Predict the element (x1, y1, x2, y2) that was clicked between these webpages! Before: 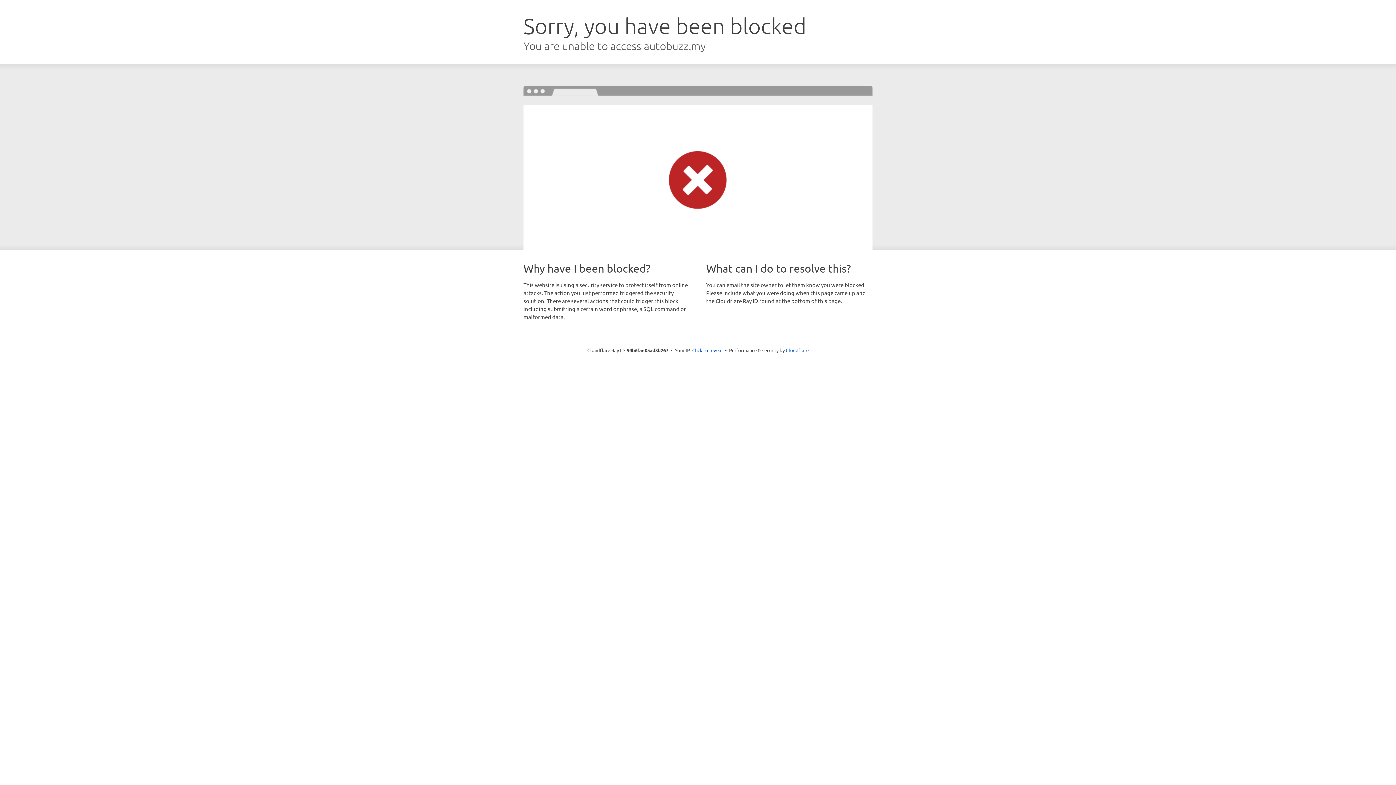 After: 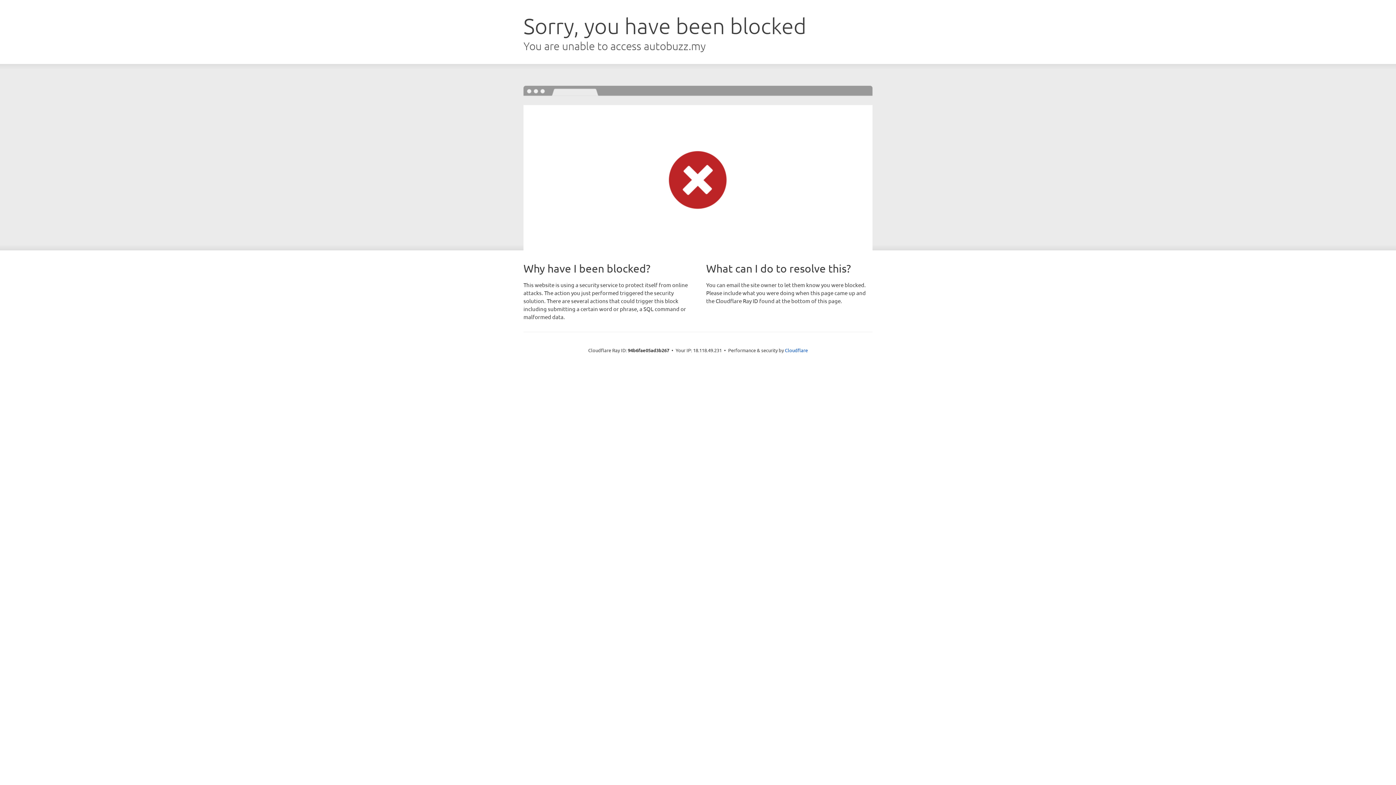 Action: bbox: (692, 346, 722, 353) label: Click to reveal